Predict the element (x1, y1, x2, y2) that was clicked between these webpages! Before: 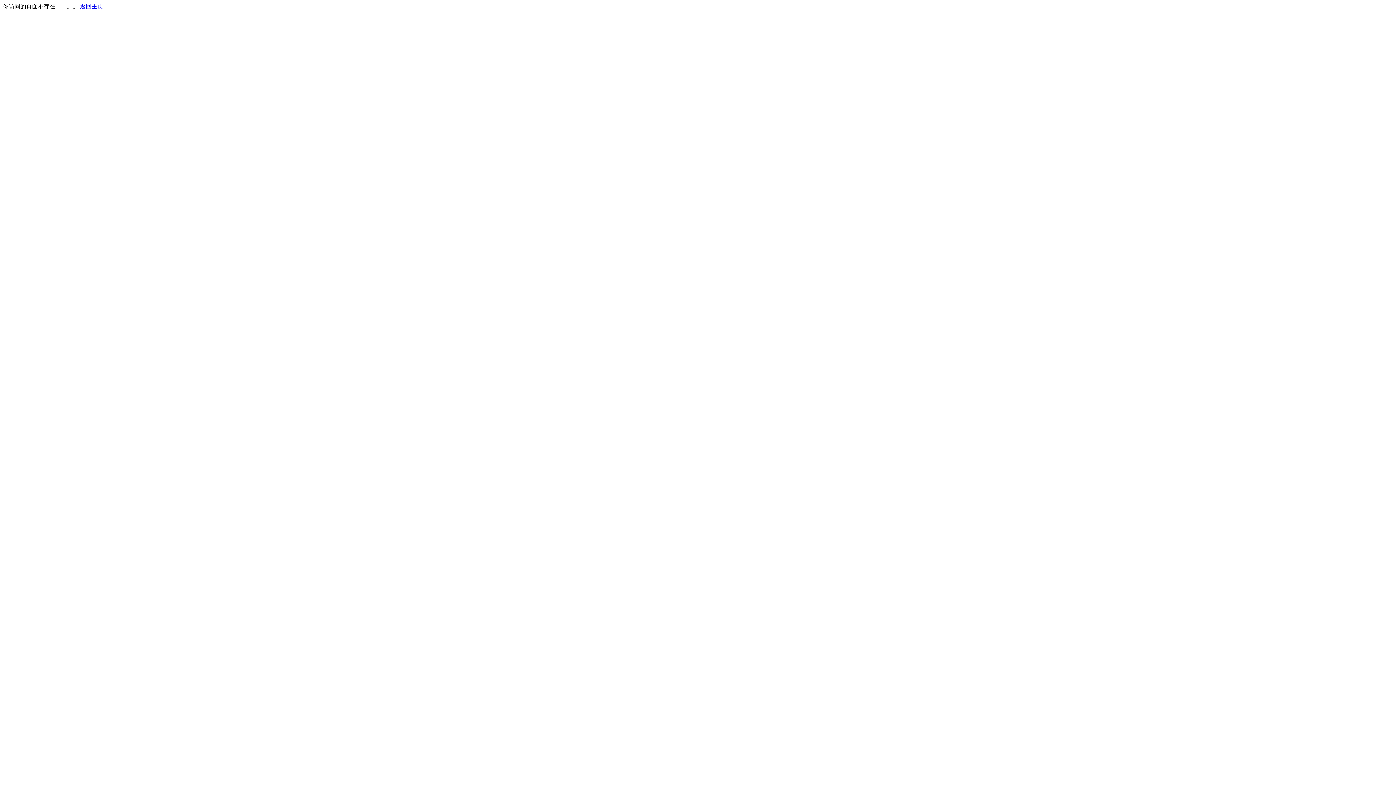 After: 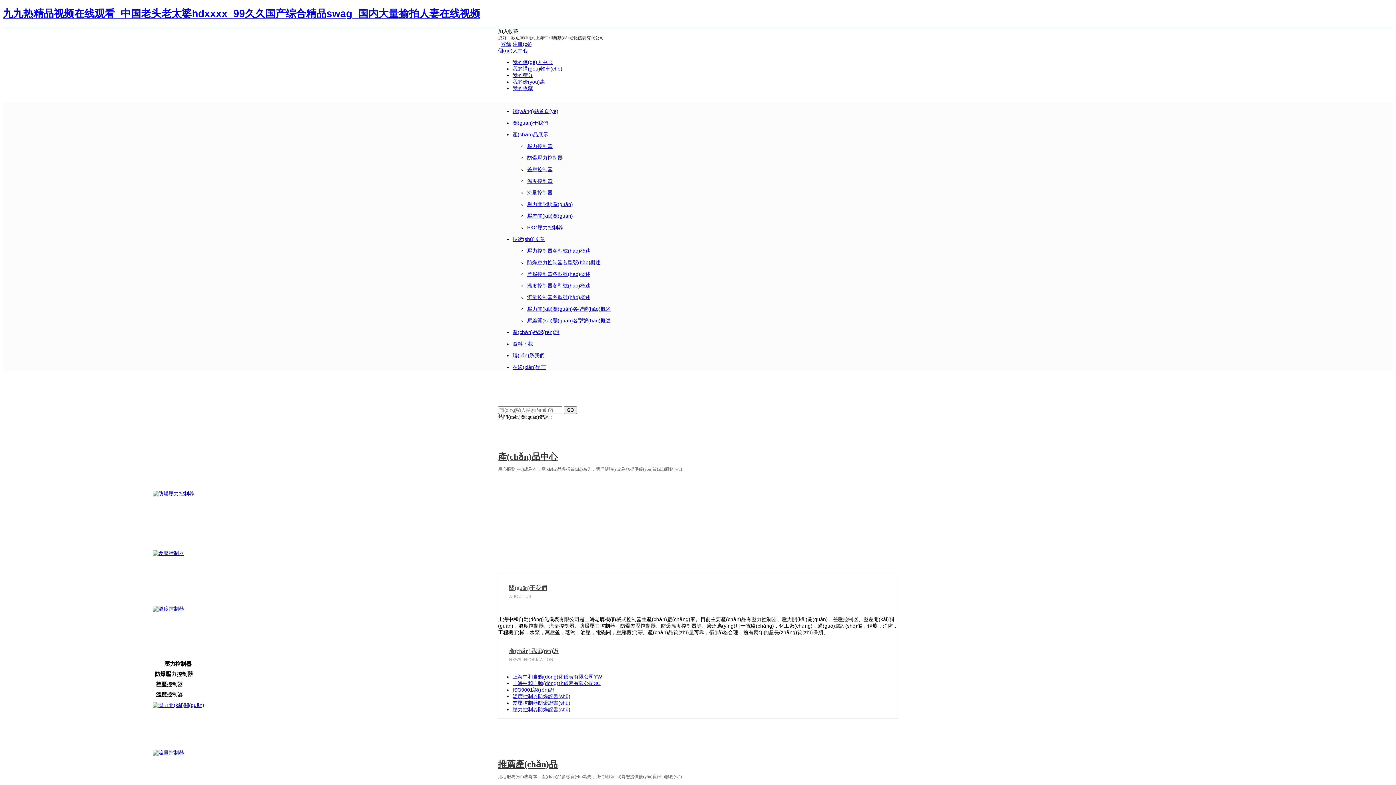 Action: bbox: (80, 3, 103, 9) label: 返回主页